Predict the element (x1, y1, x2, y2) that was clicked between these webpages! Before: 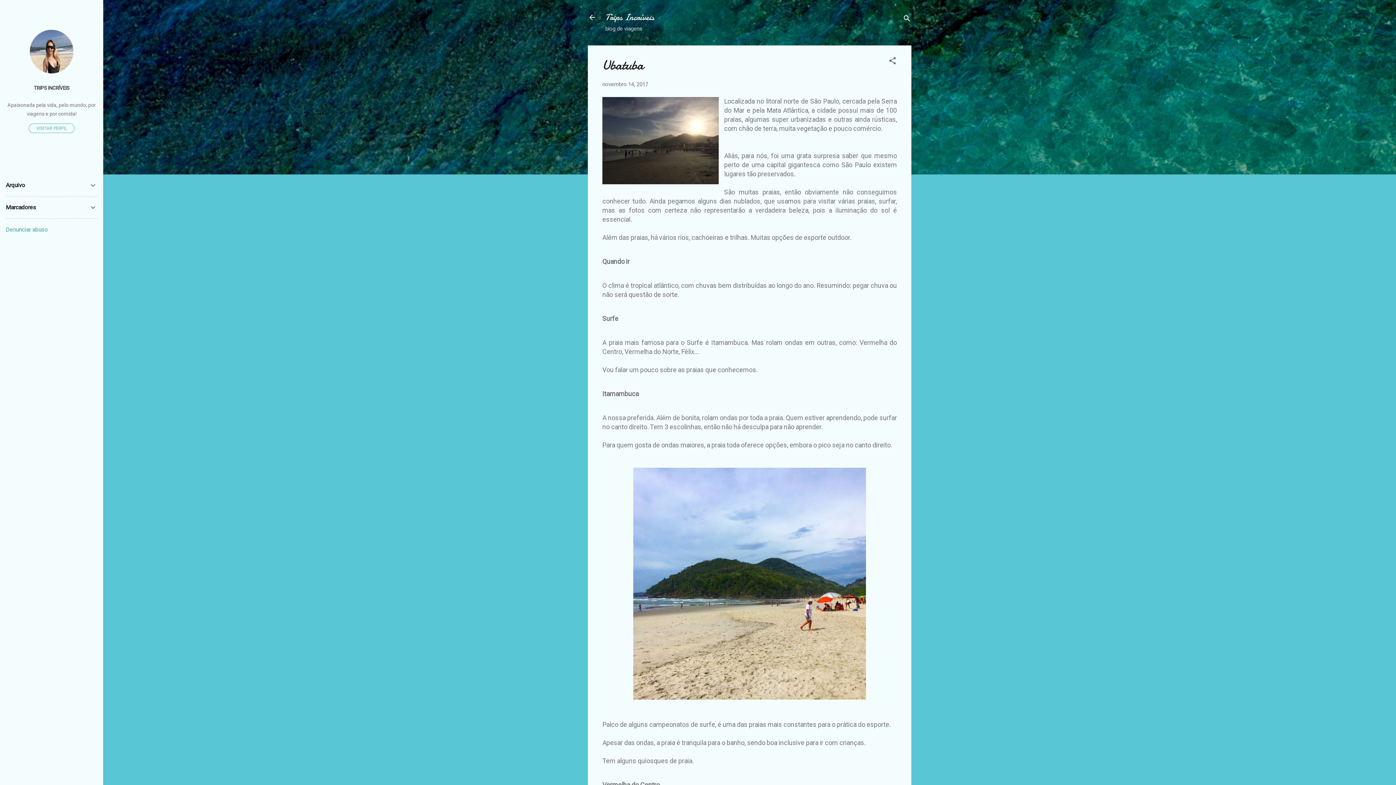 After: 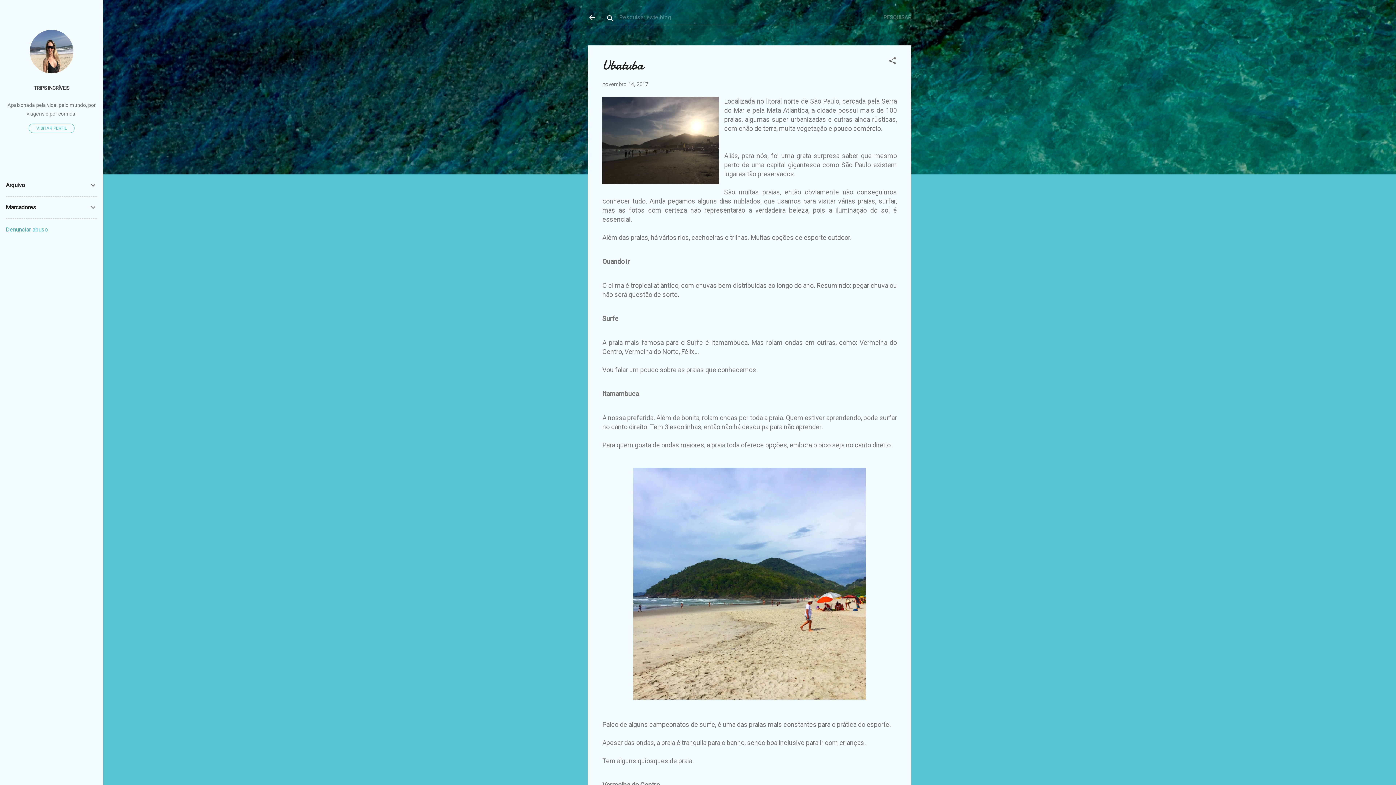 Action: label: Pesquisar bbox: (902, 8, 911, 30)